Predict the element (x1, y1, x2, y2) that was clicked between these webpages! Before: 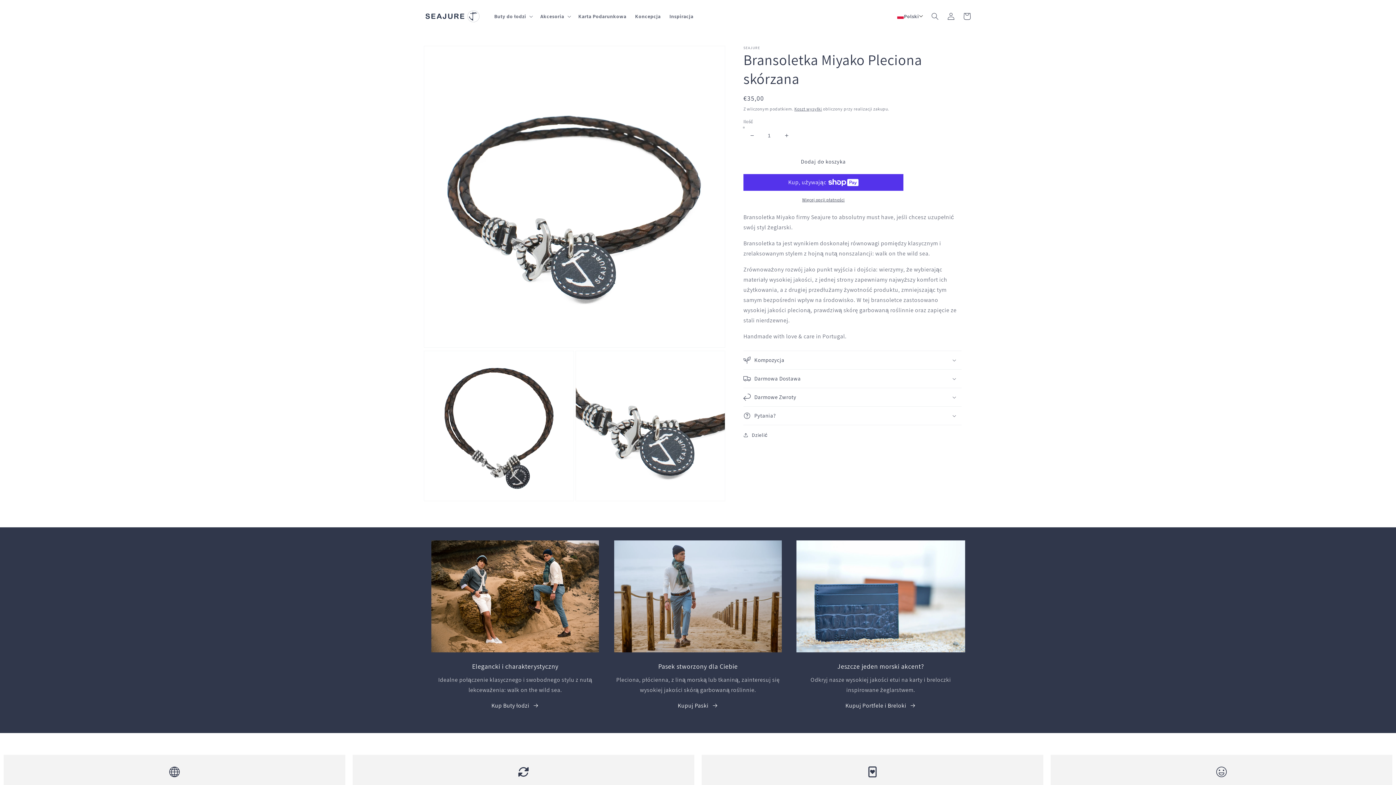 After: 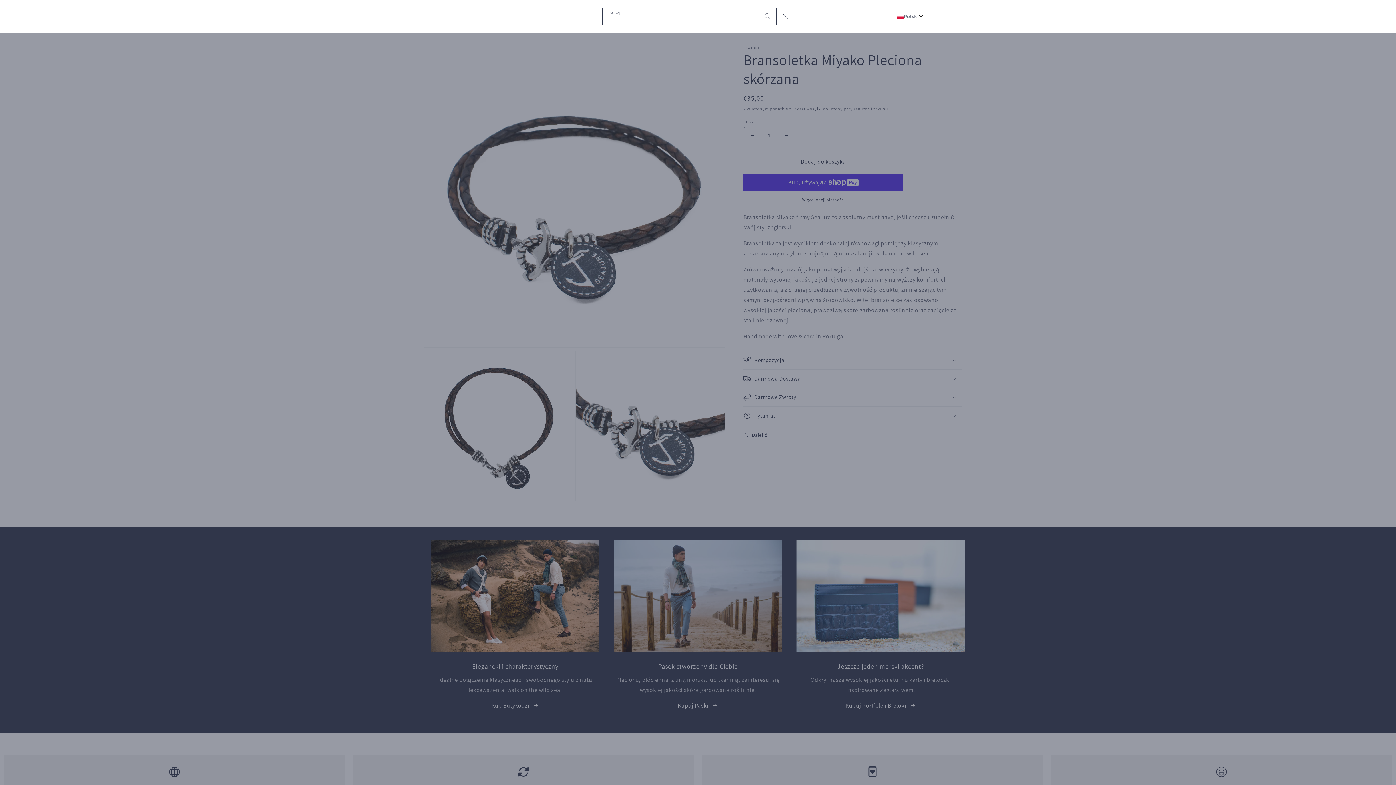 Action: bbox: (927, 8, 943, 24) label: Szukaj